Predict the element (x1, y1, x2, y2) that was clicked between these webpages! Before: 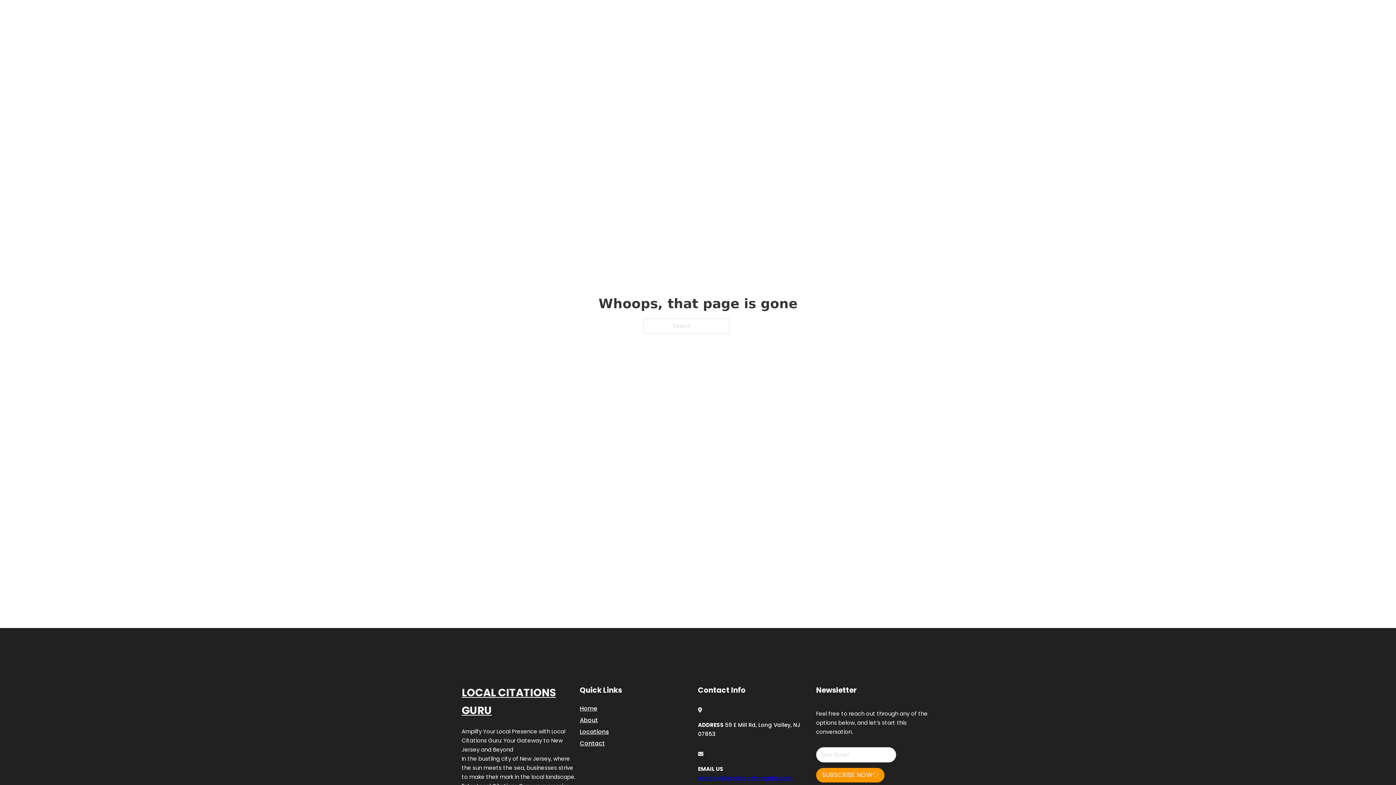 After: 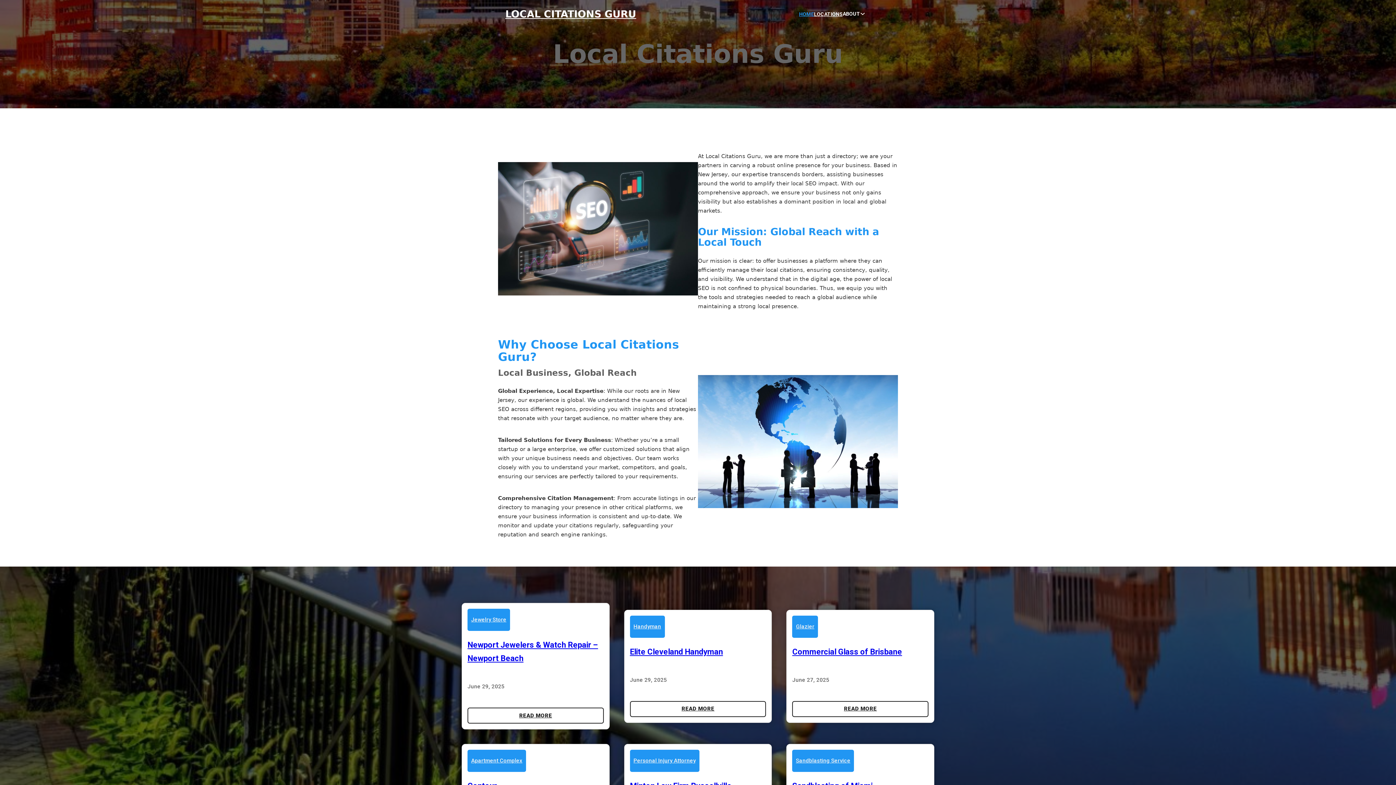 Action: bbox: (461, 684, 580, 719) label: LOCAL CITATIONS GURU